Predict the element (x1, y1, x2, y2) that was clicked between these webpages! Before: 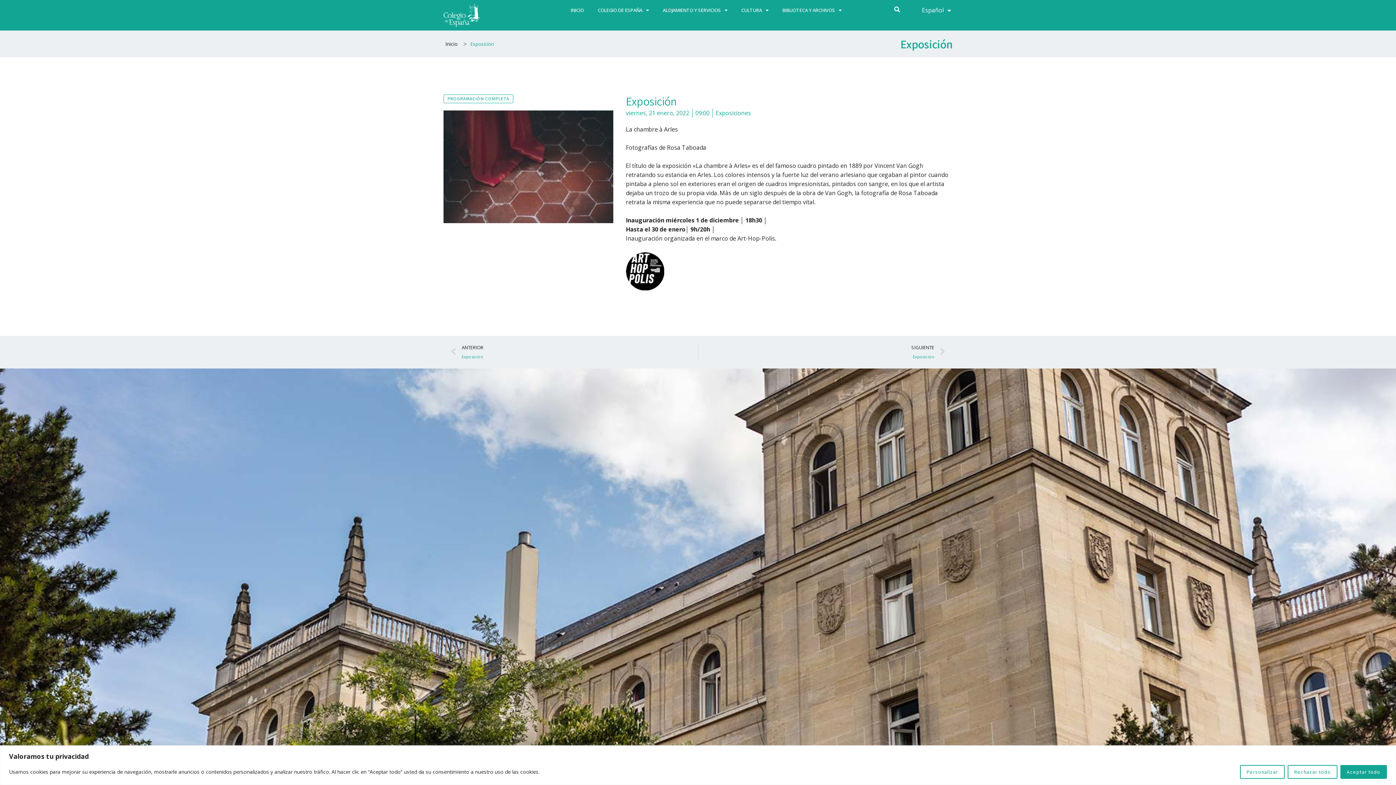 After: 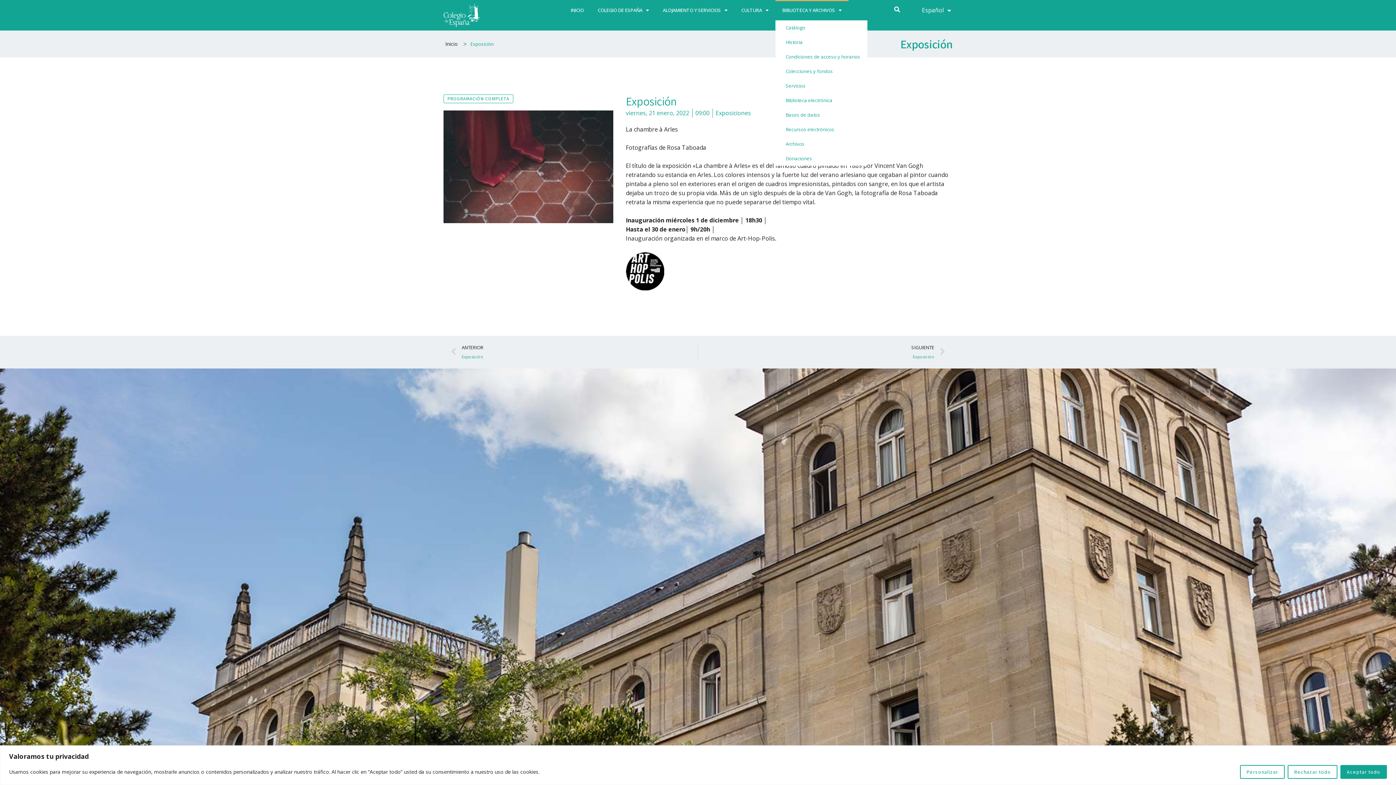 Action: label: BIBLIOTECA Y ARCHIVOS bbox: (775, 0, 848, 20)